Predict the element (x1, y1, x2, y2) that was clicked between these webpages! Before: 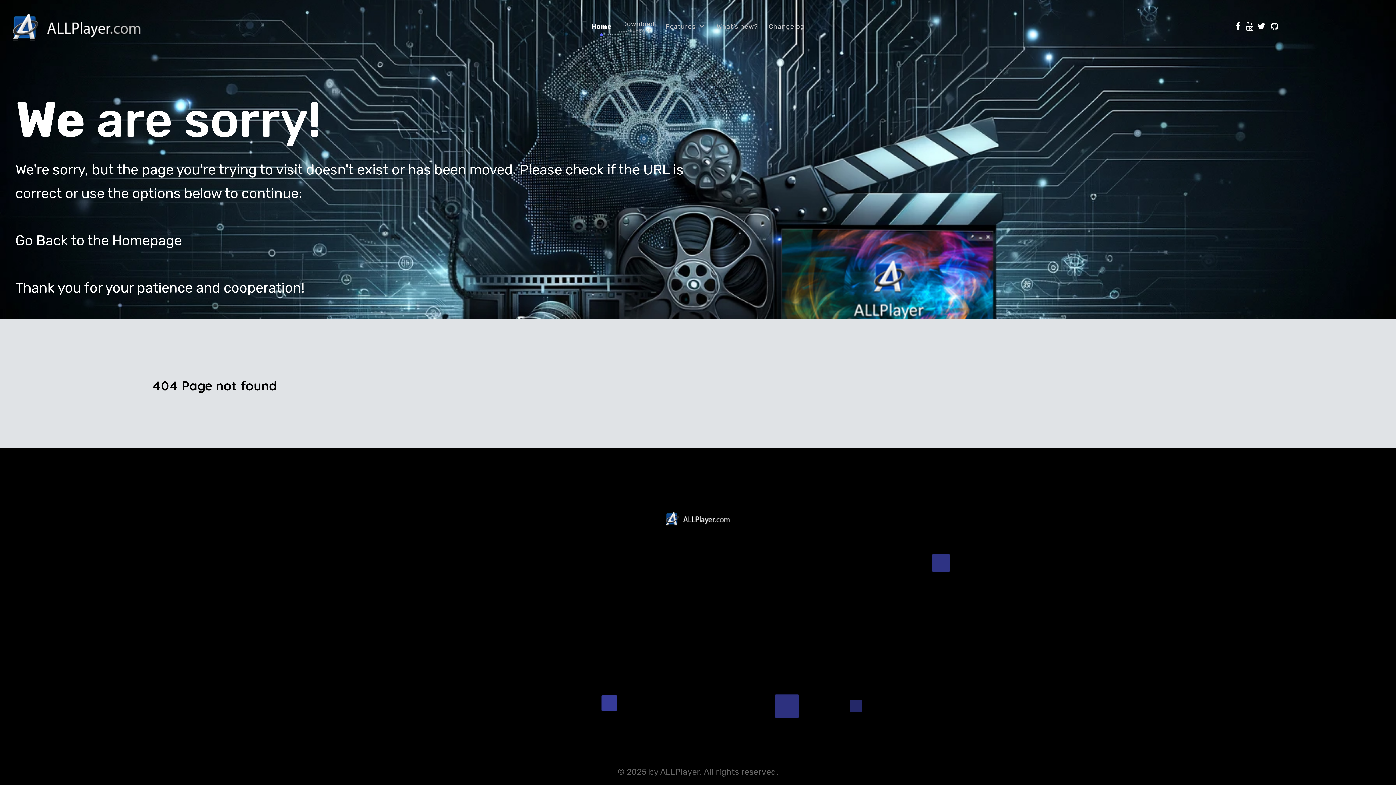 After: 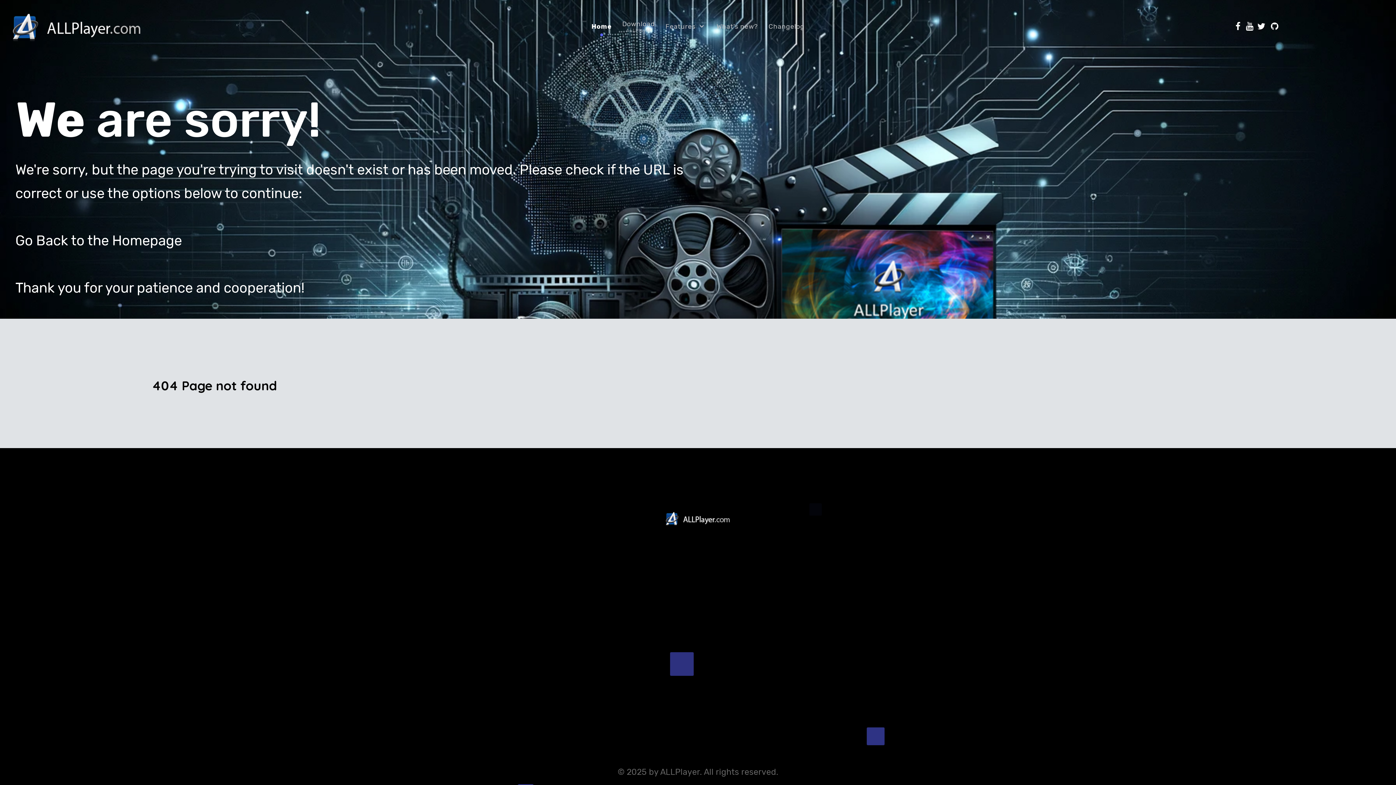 Action: bbox: (663, 601, 675, 611) label: Facebook